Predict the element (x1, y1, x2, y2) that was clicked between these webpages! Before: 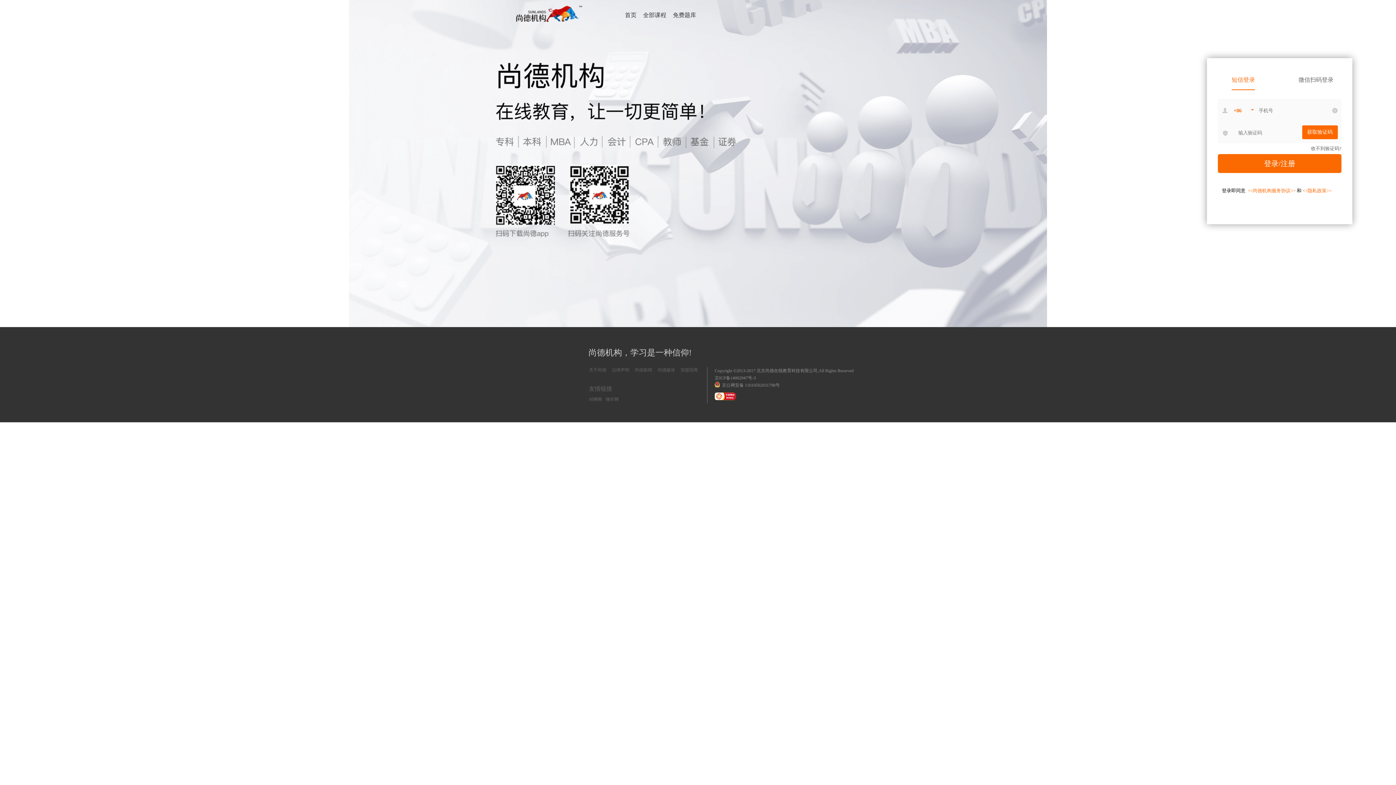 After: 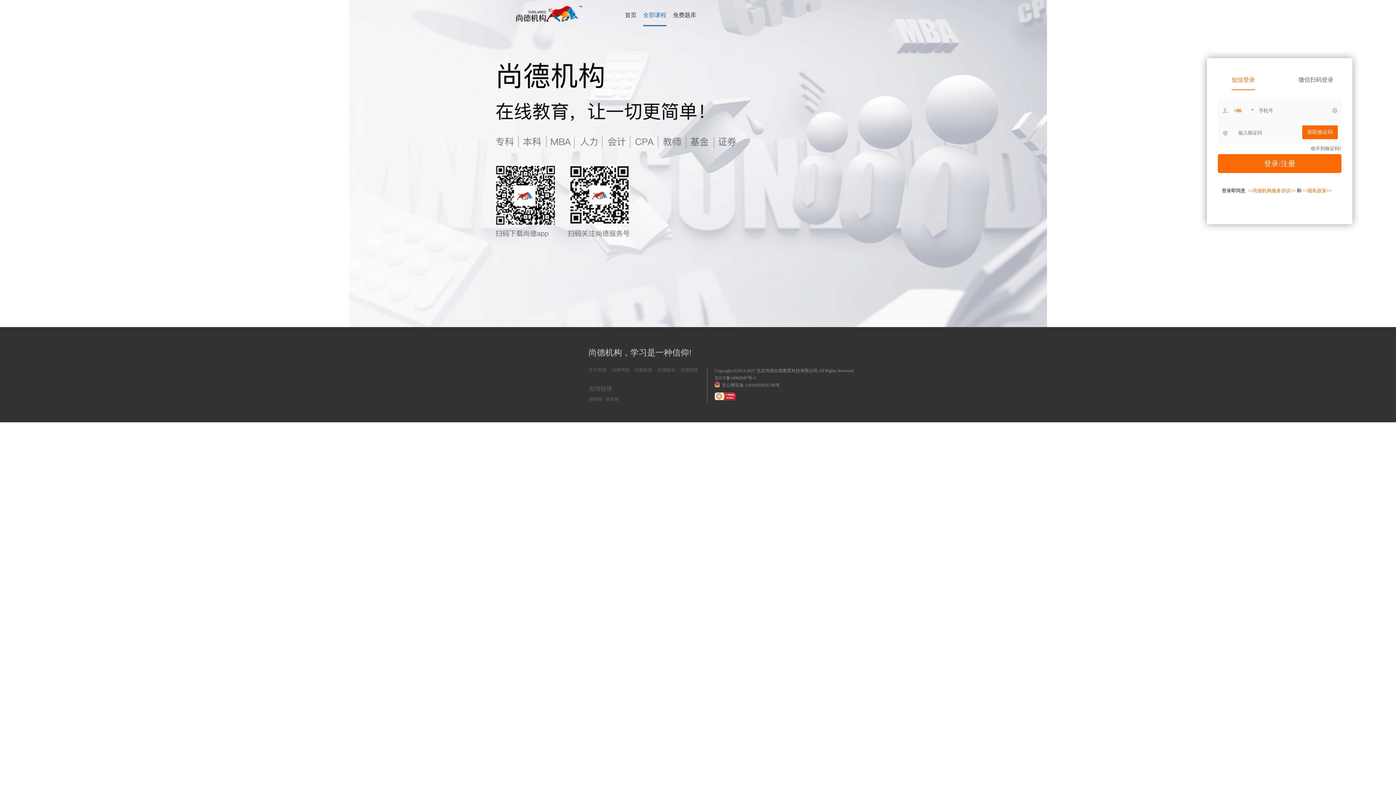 Action: label: 全部课程 bbox: (643, 5, 666, 25)